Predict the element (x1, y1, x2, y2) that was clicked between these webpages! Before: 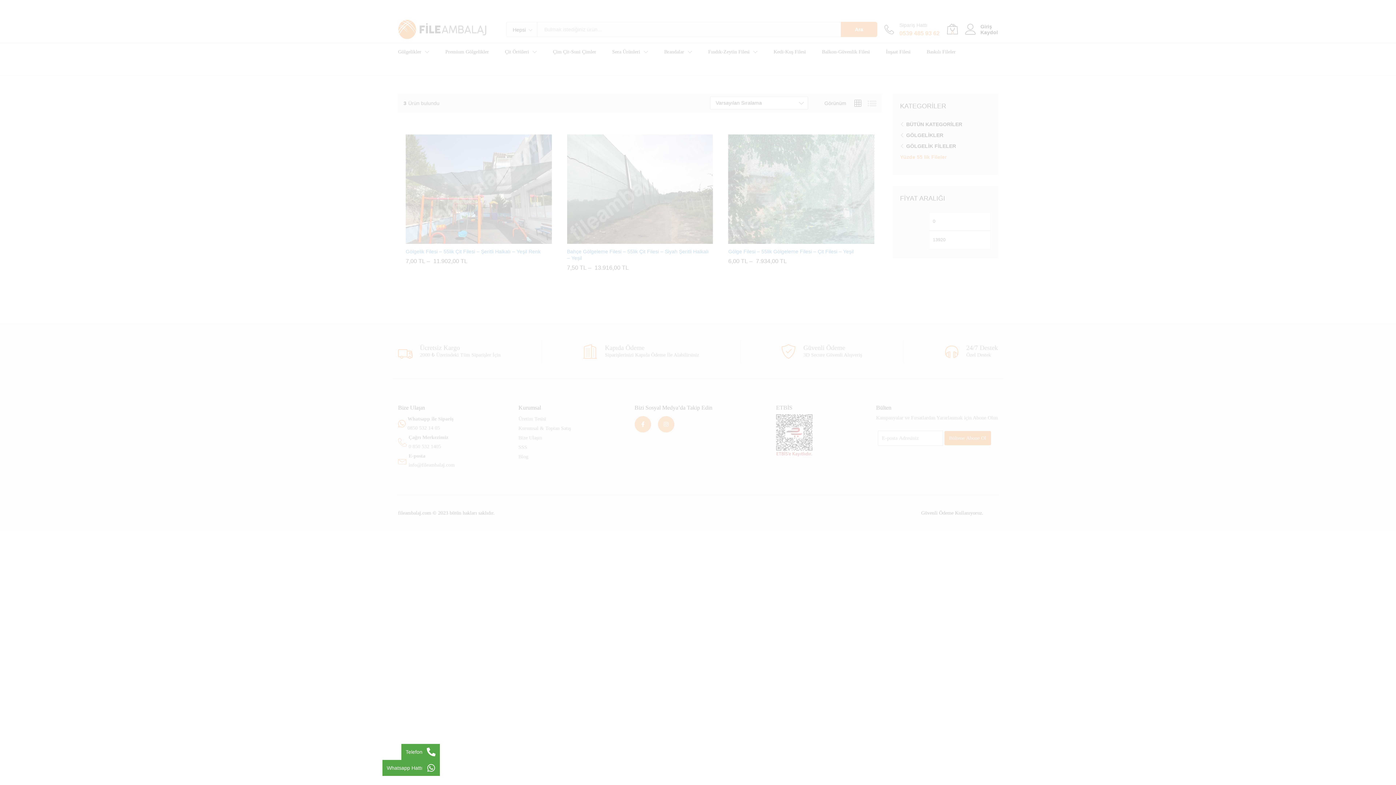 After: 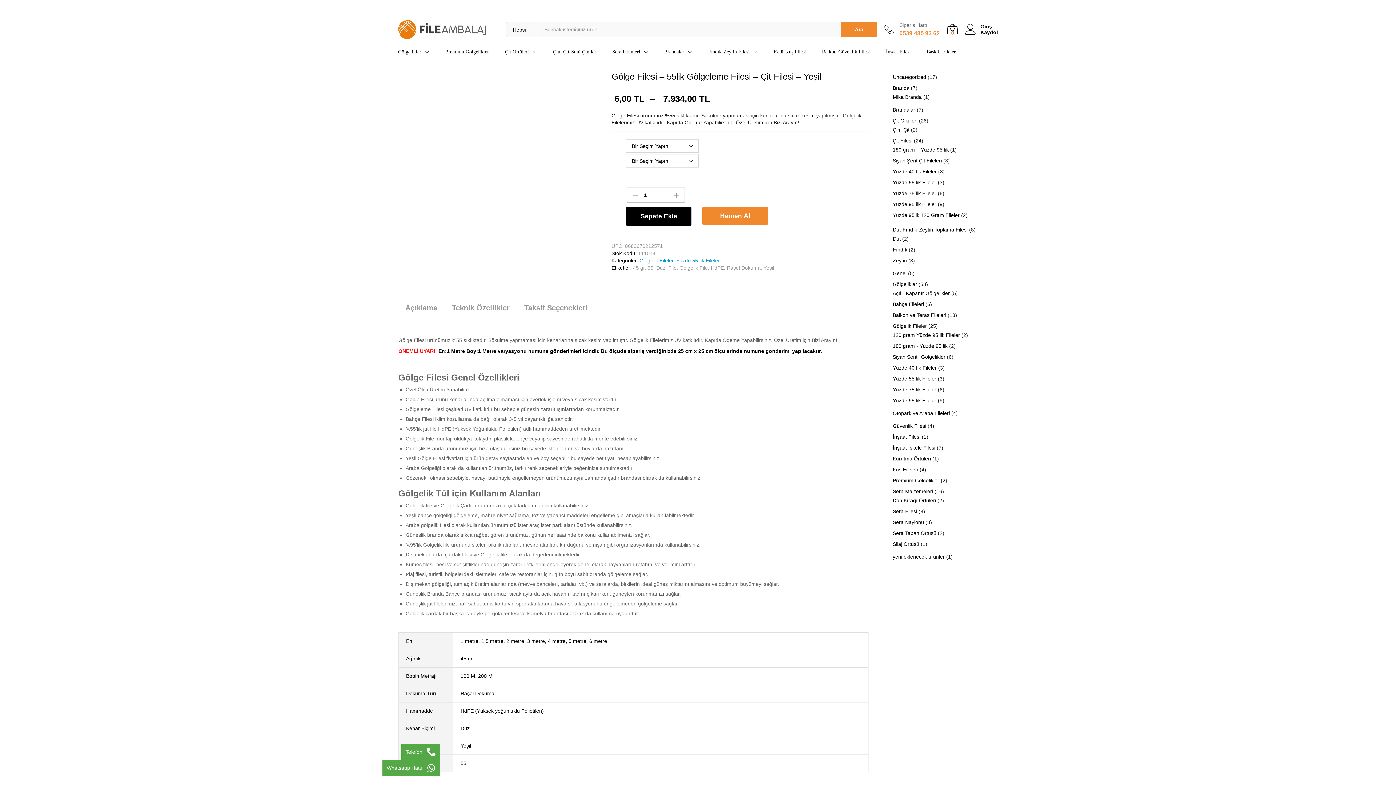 Action: label: Gölge Filesi – 55lik Gölgeleme Filesi – Çit Filesi – Yeşil bbox: (728, 248, 853, 254)